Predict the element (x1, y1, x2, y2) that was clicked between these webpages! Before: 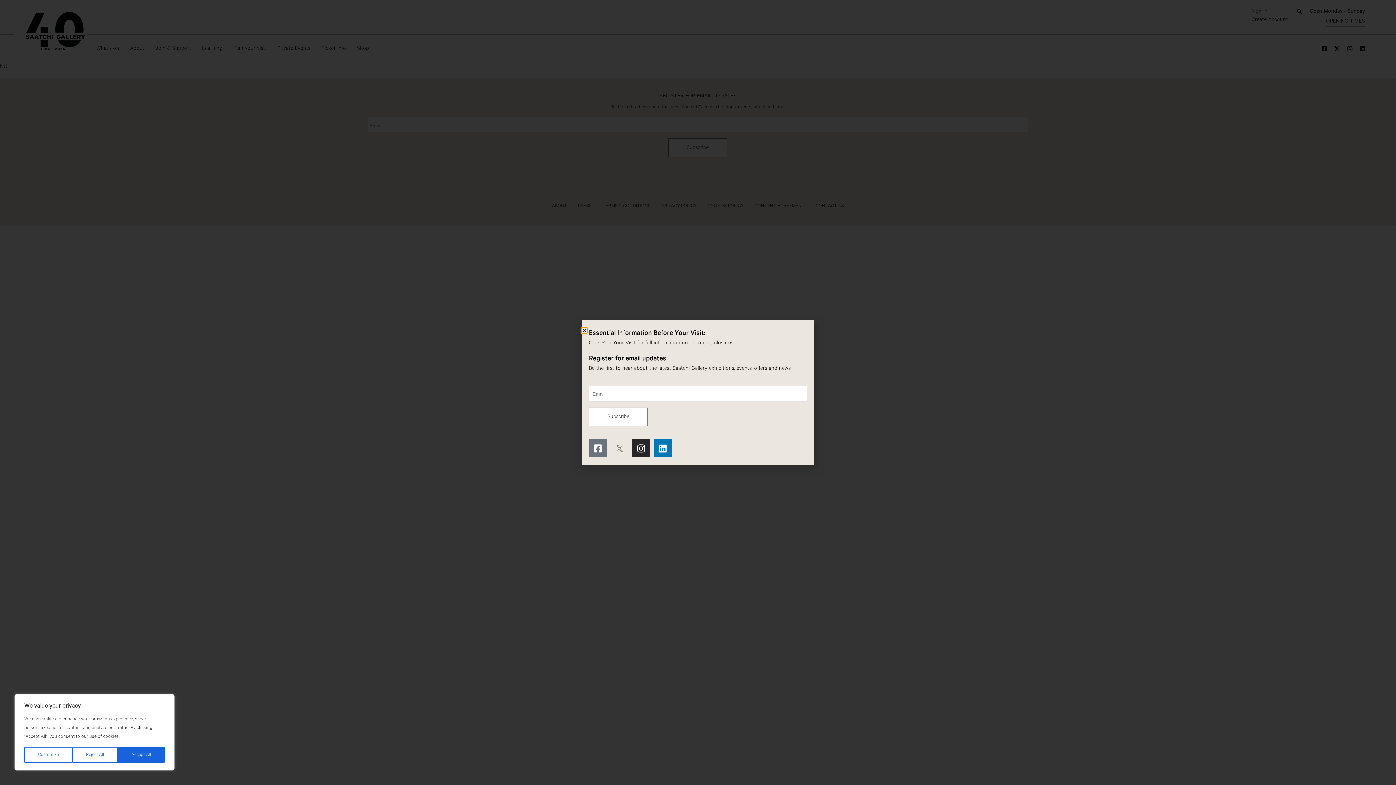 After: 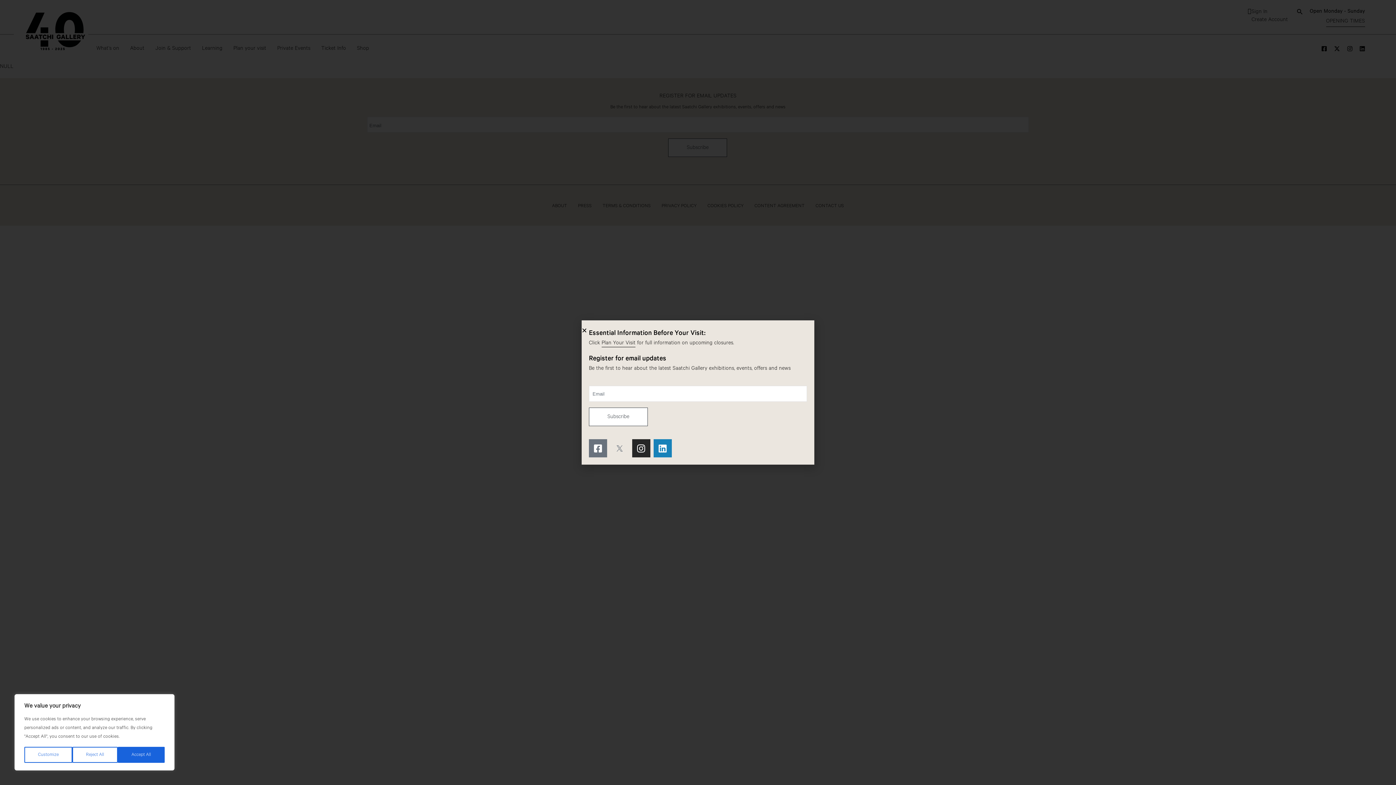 Action: bbox: (653, 439, 671, 457) label: Linkedin